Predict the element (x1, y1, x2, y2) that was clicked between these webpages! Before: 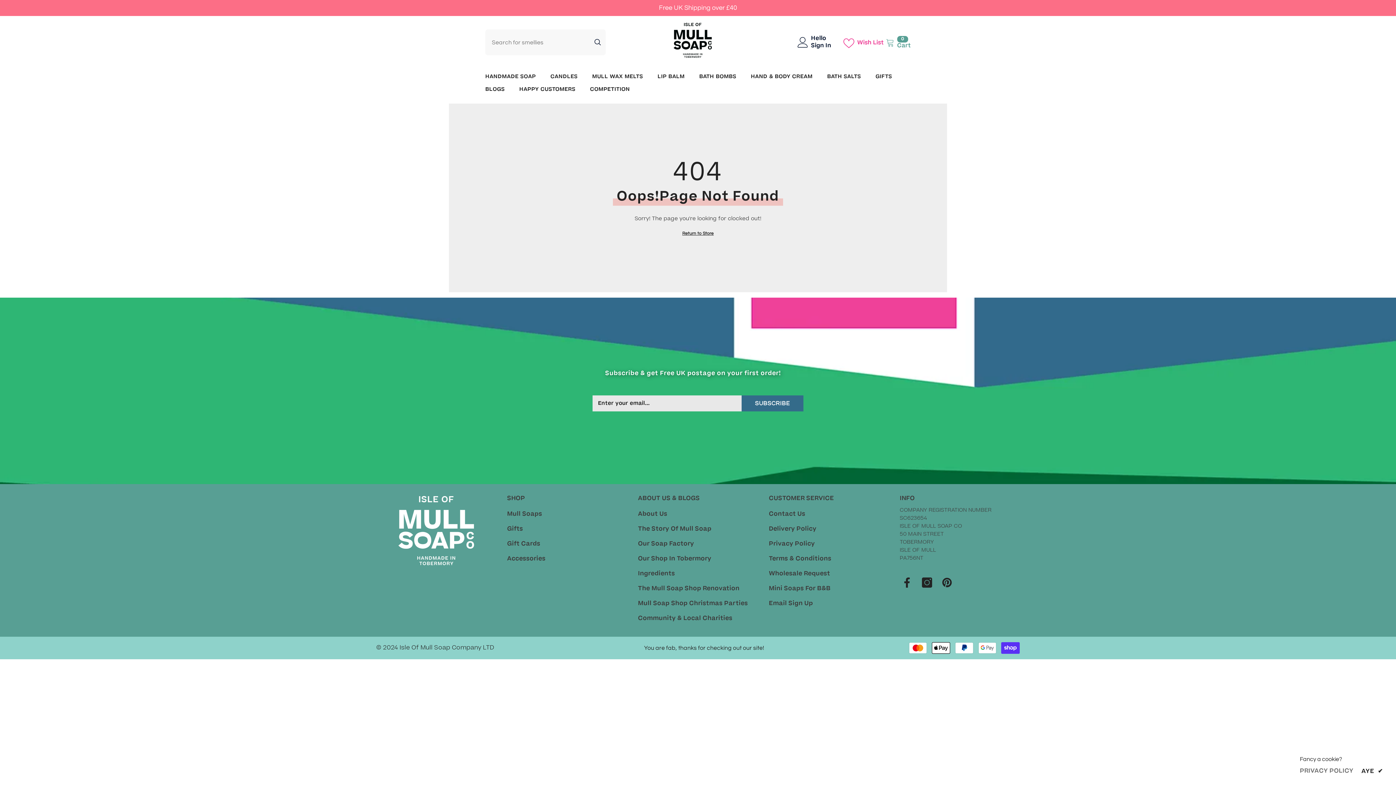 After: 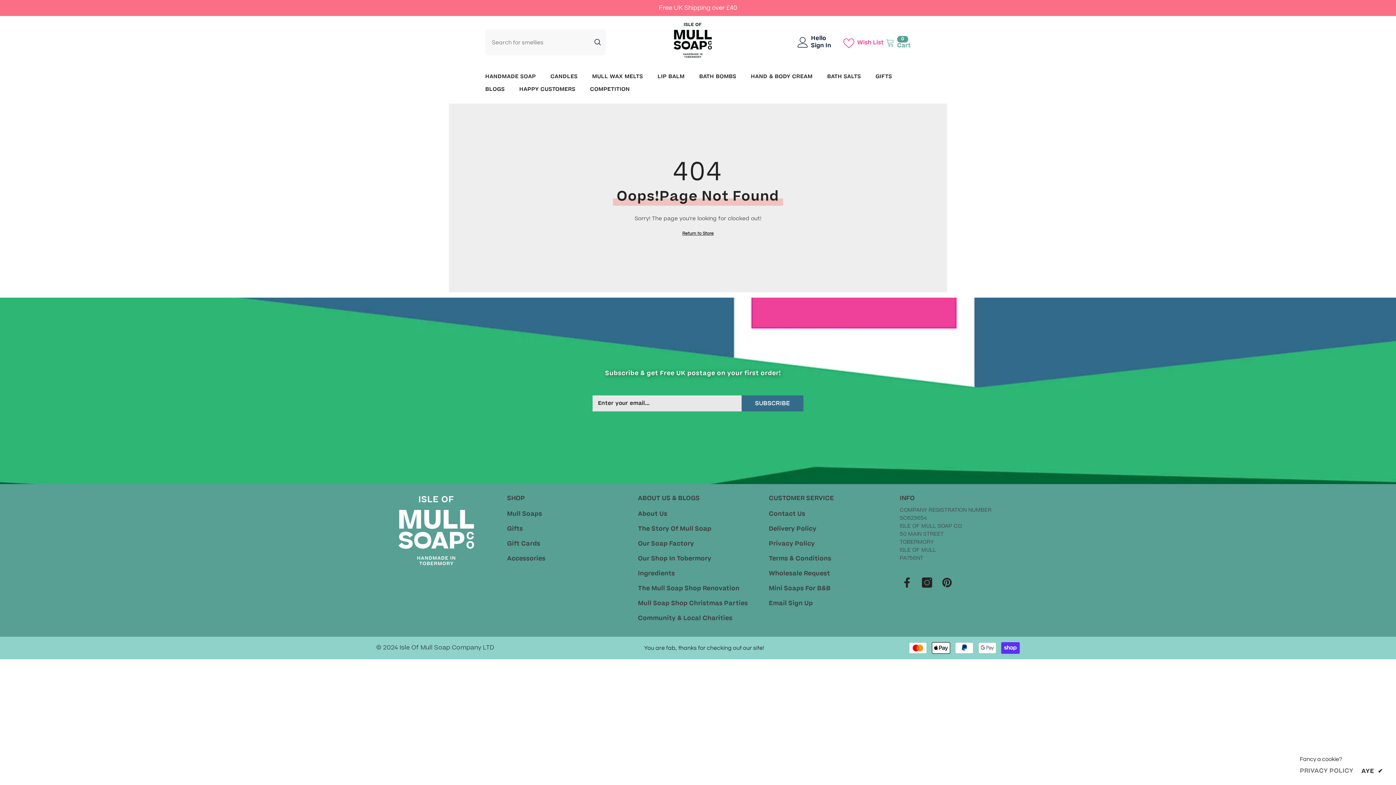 Action: bbox: (589, 29, 605, 55) label: Search